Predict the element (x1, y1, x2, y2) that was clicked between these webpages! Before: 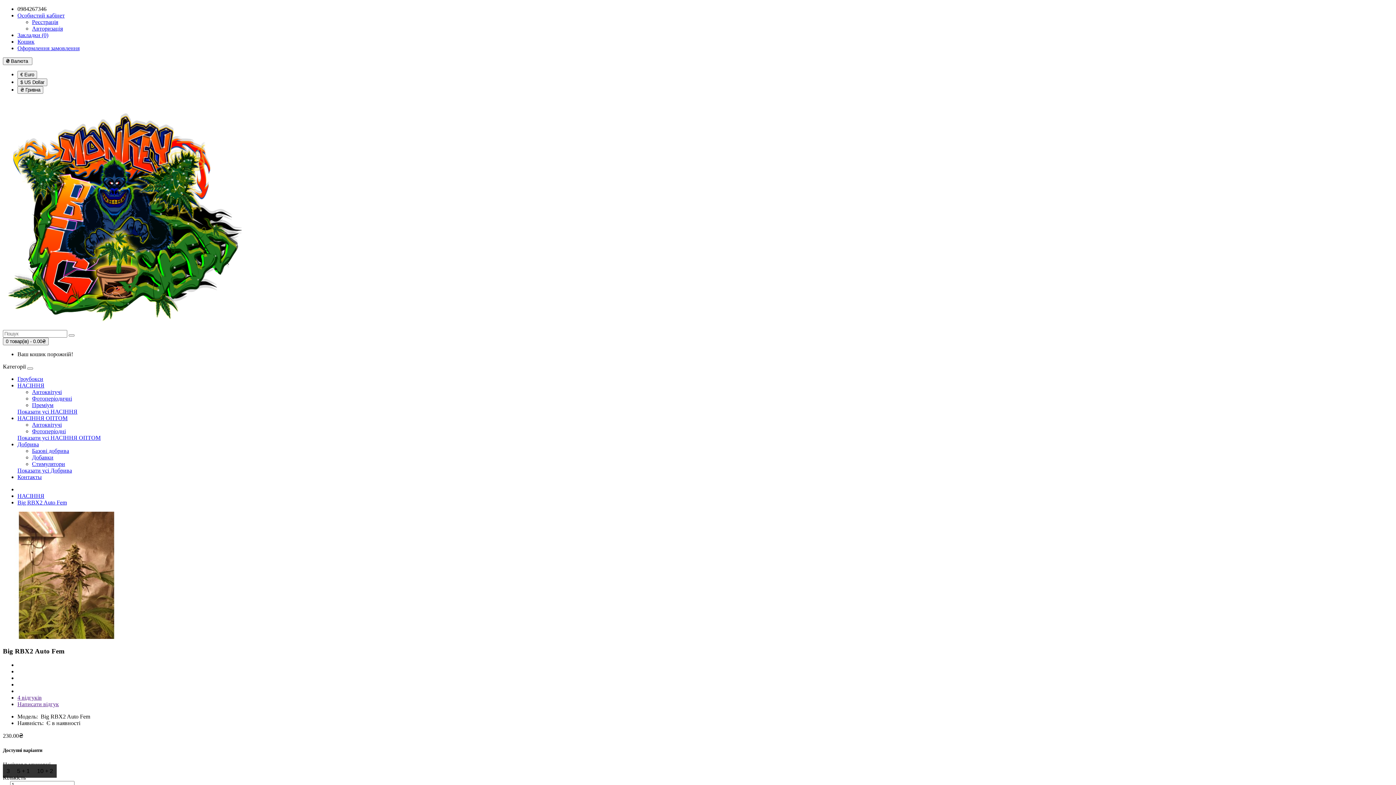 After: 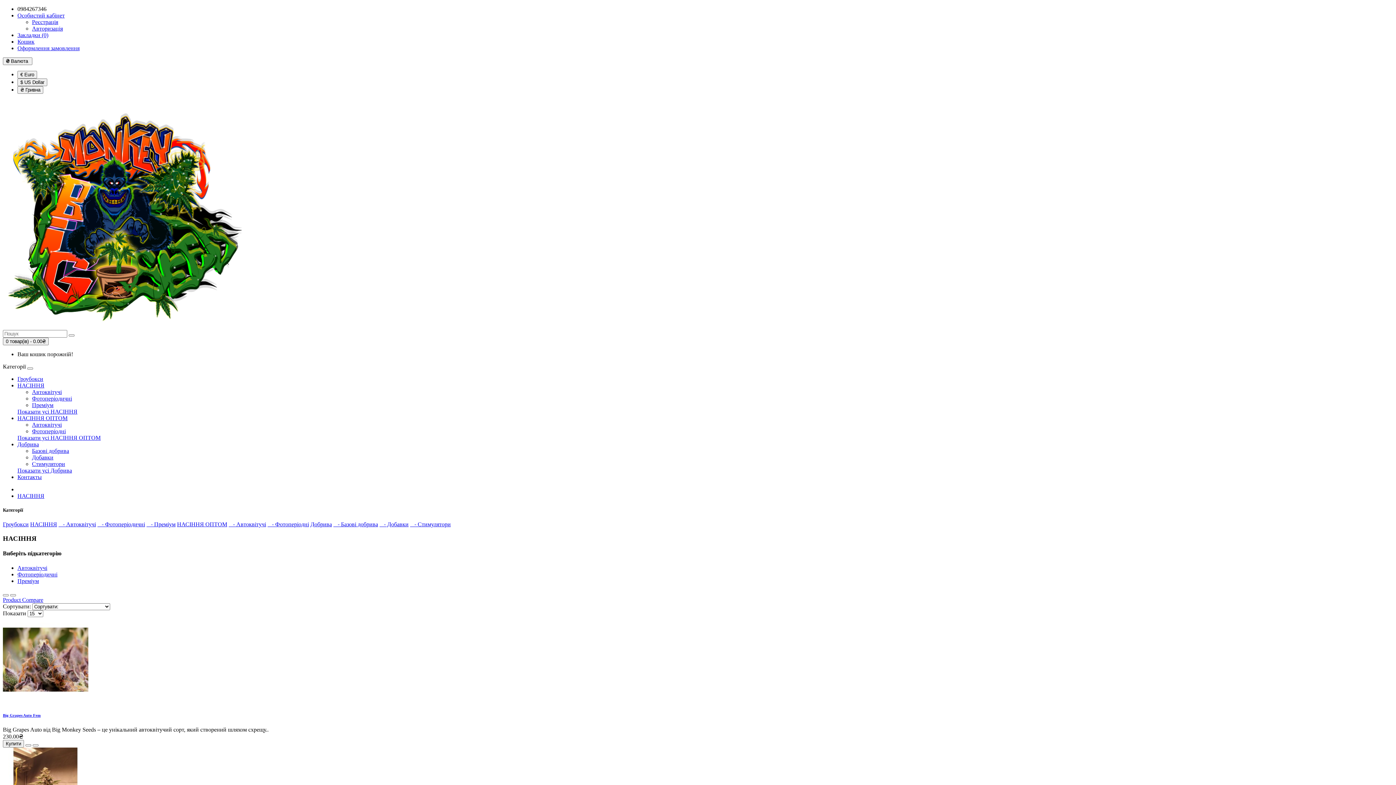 Action: label: НАСІННЯ bbox: (17, 493, 44, 499)